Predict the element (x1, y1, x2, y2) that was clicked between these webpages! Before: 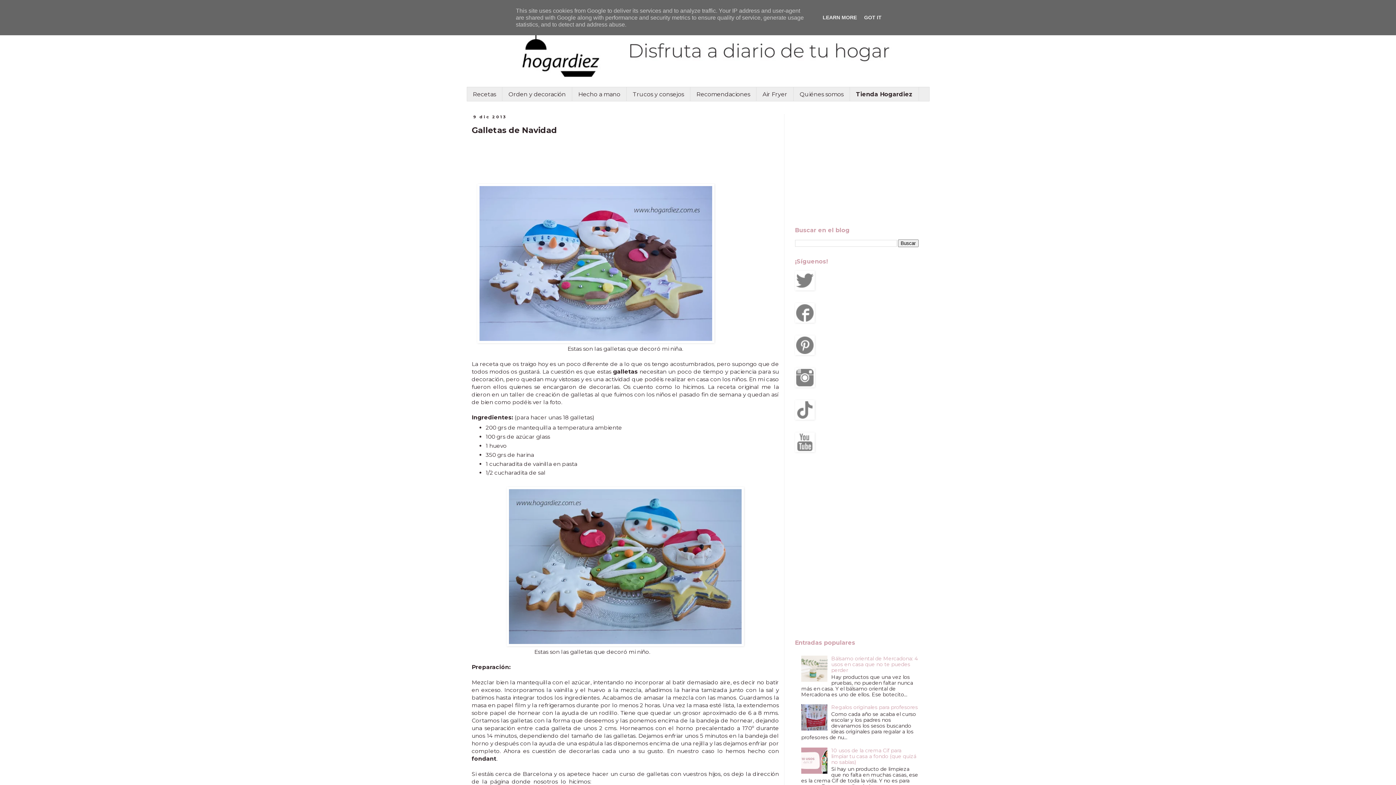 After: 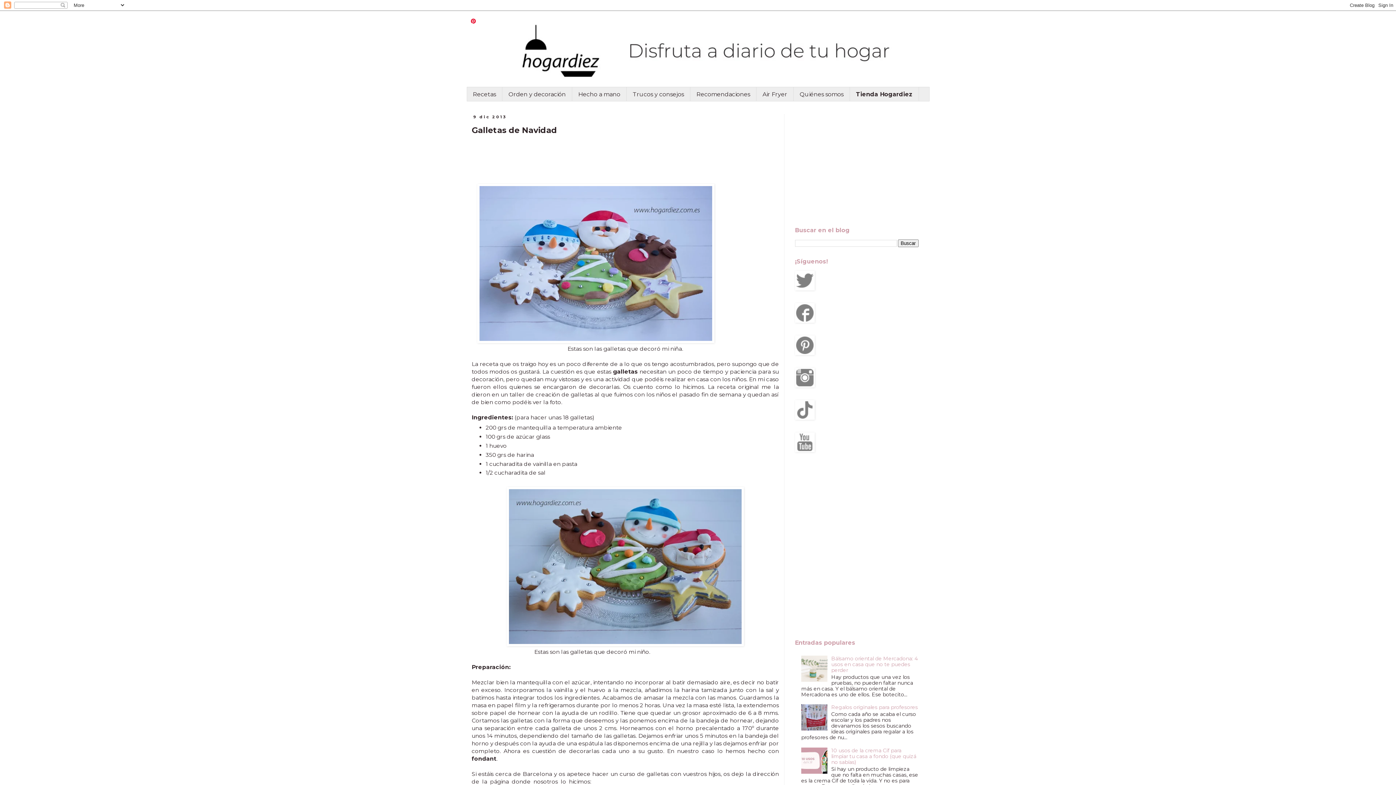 Action: bbox: (862, 14, 884, 20) label: GOT IT